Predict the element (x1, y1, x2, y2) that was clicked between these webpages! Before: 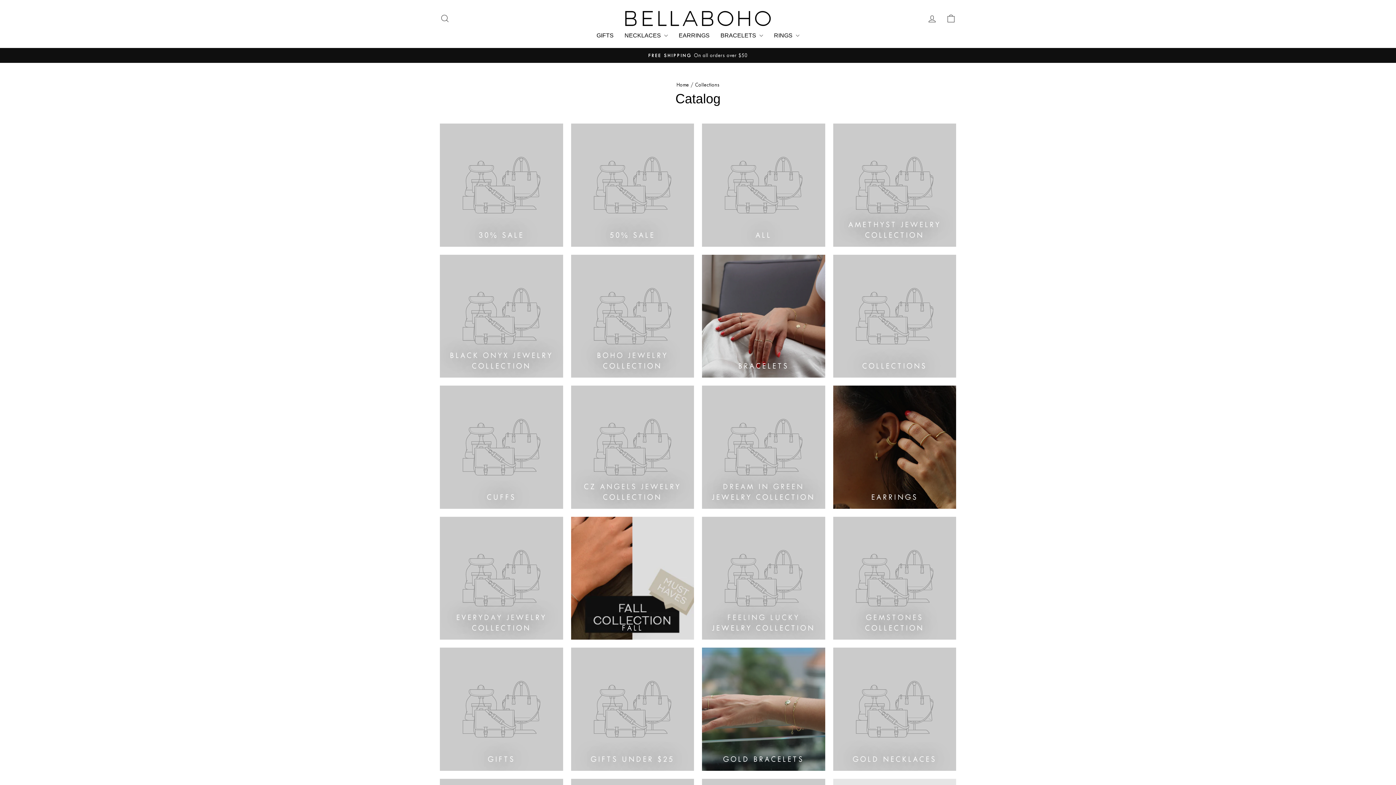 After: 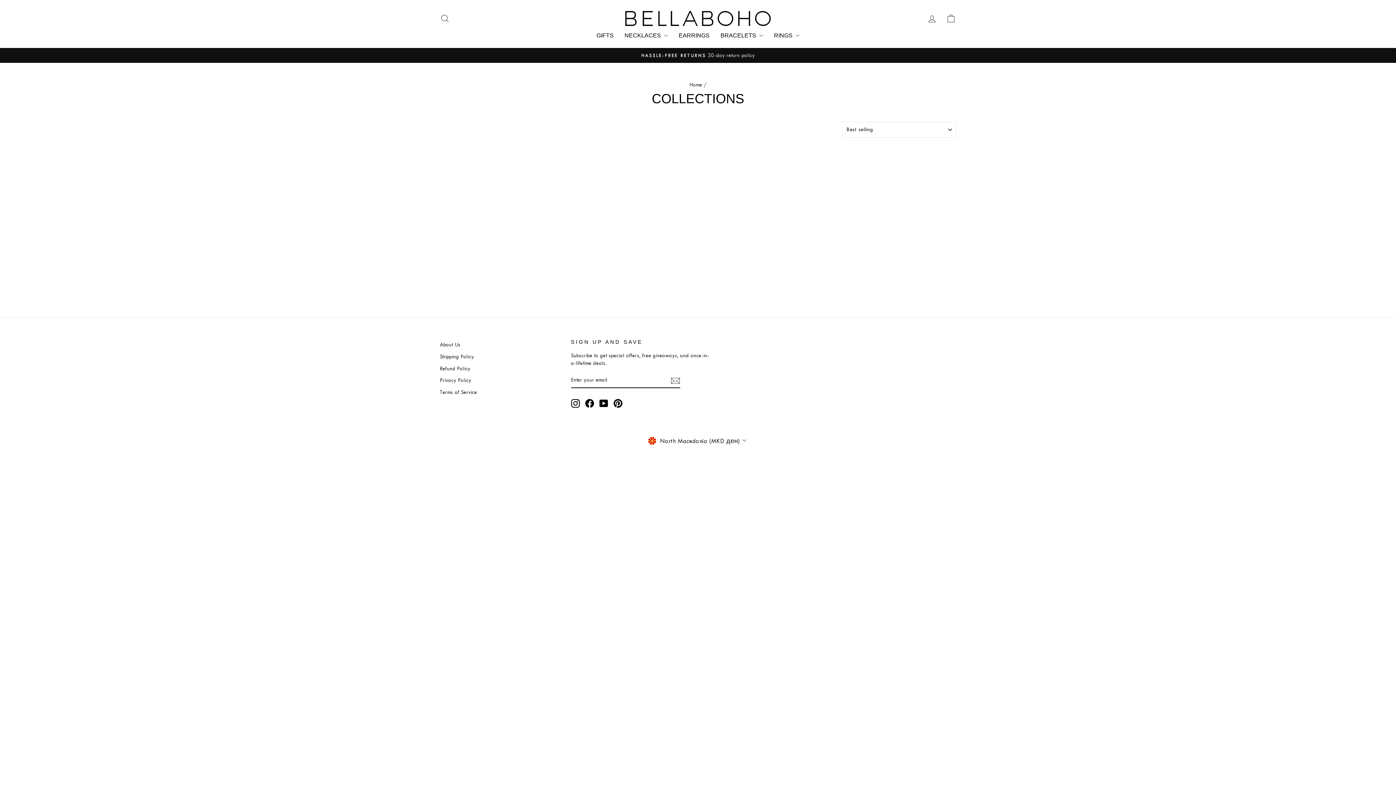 Action: label: COLLECTIONS bbox: (833, 254, 956, 377)